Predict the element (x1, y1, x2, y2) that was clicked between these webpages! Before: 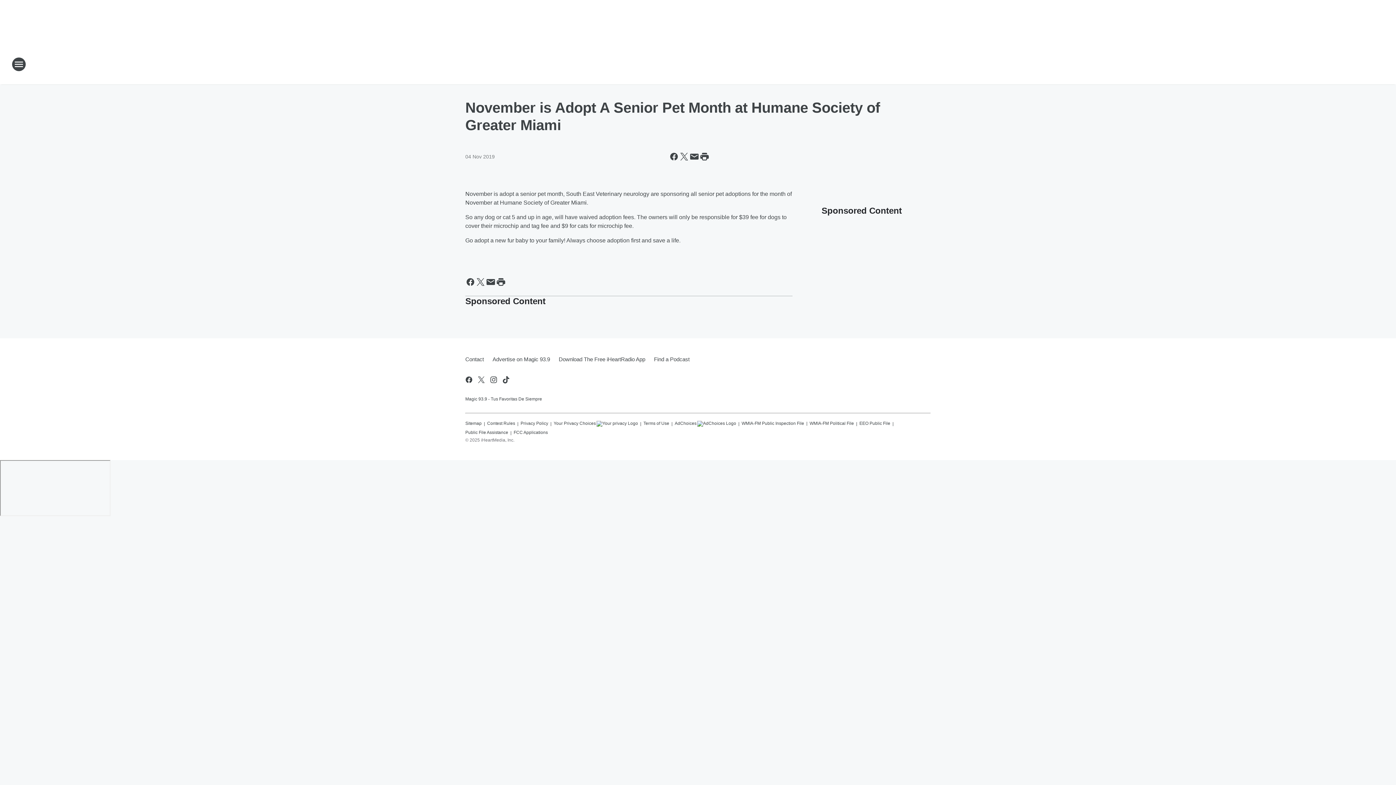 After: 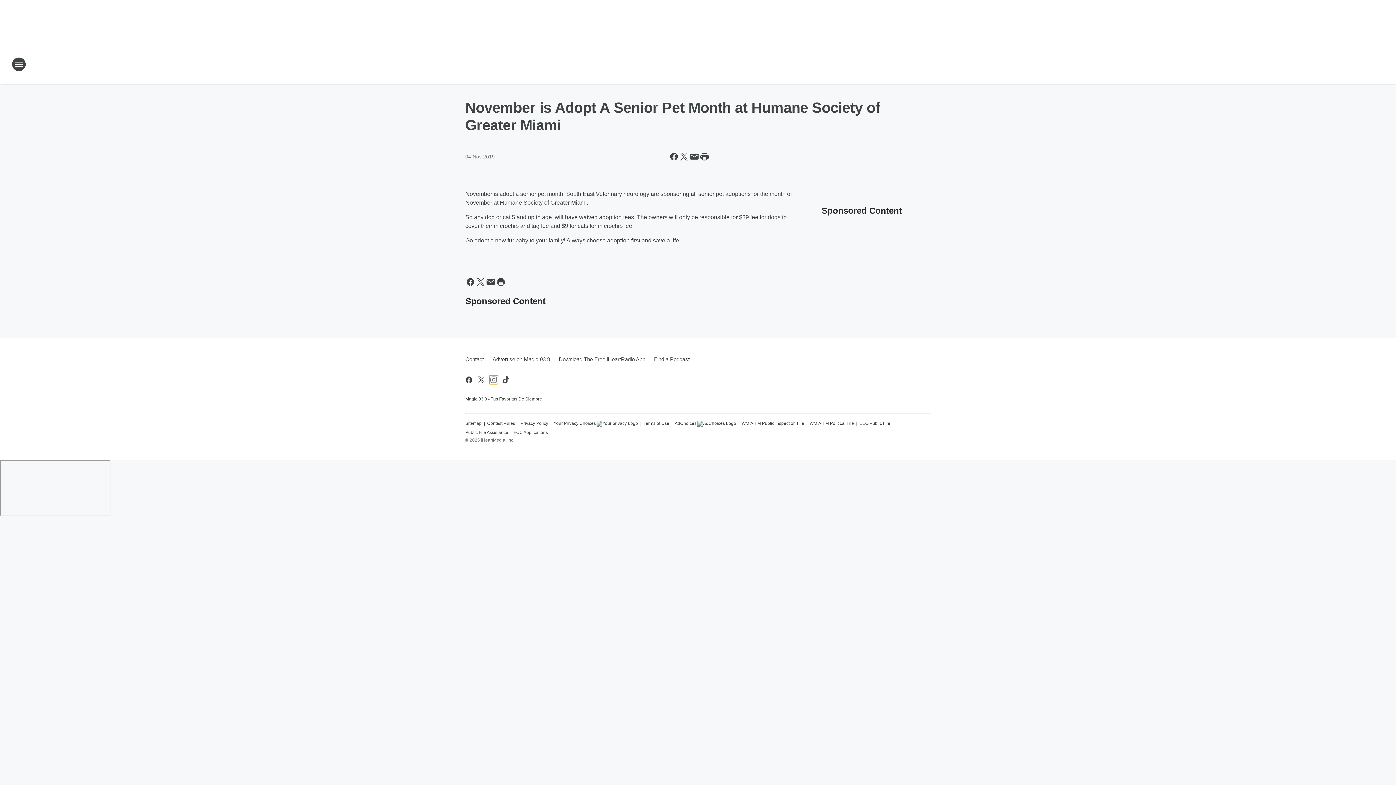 Action: bbox: (489, 375, 498, 384) label: Visit us on instagram